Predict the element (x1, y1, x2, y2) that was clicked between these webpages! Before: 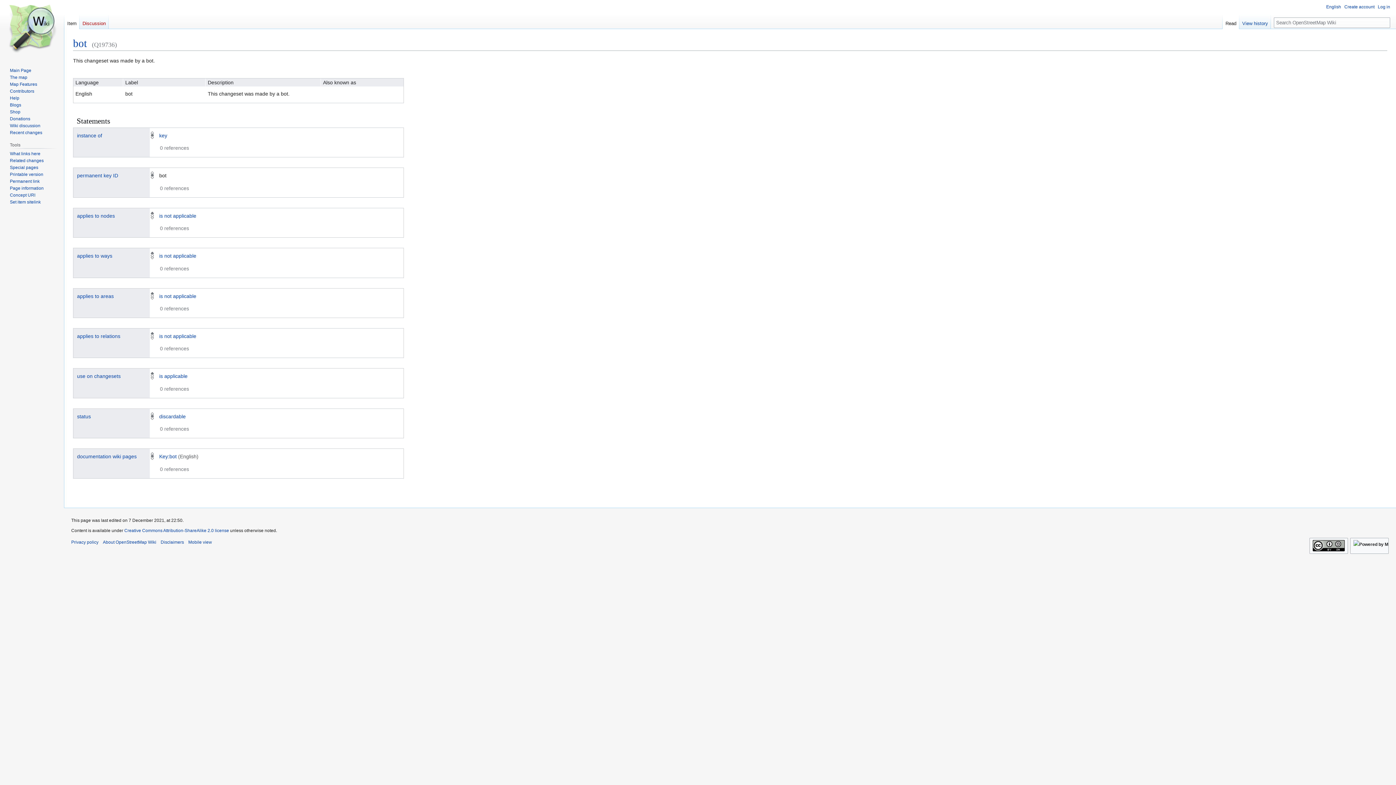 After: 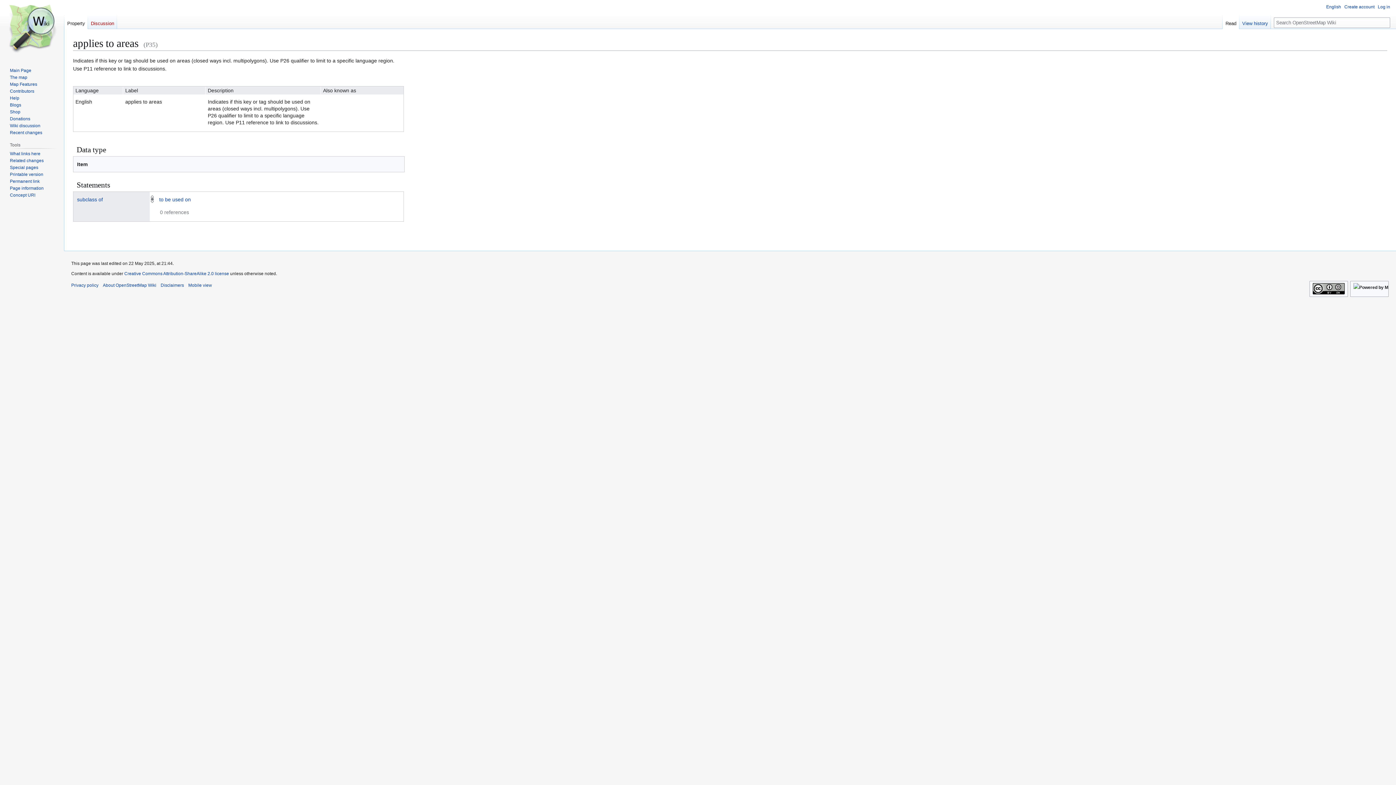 Action: bbox: (77, 293, 113, 299) label: applies to areas